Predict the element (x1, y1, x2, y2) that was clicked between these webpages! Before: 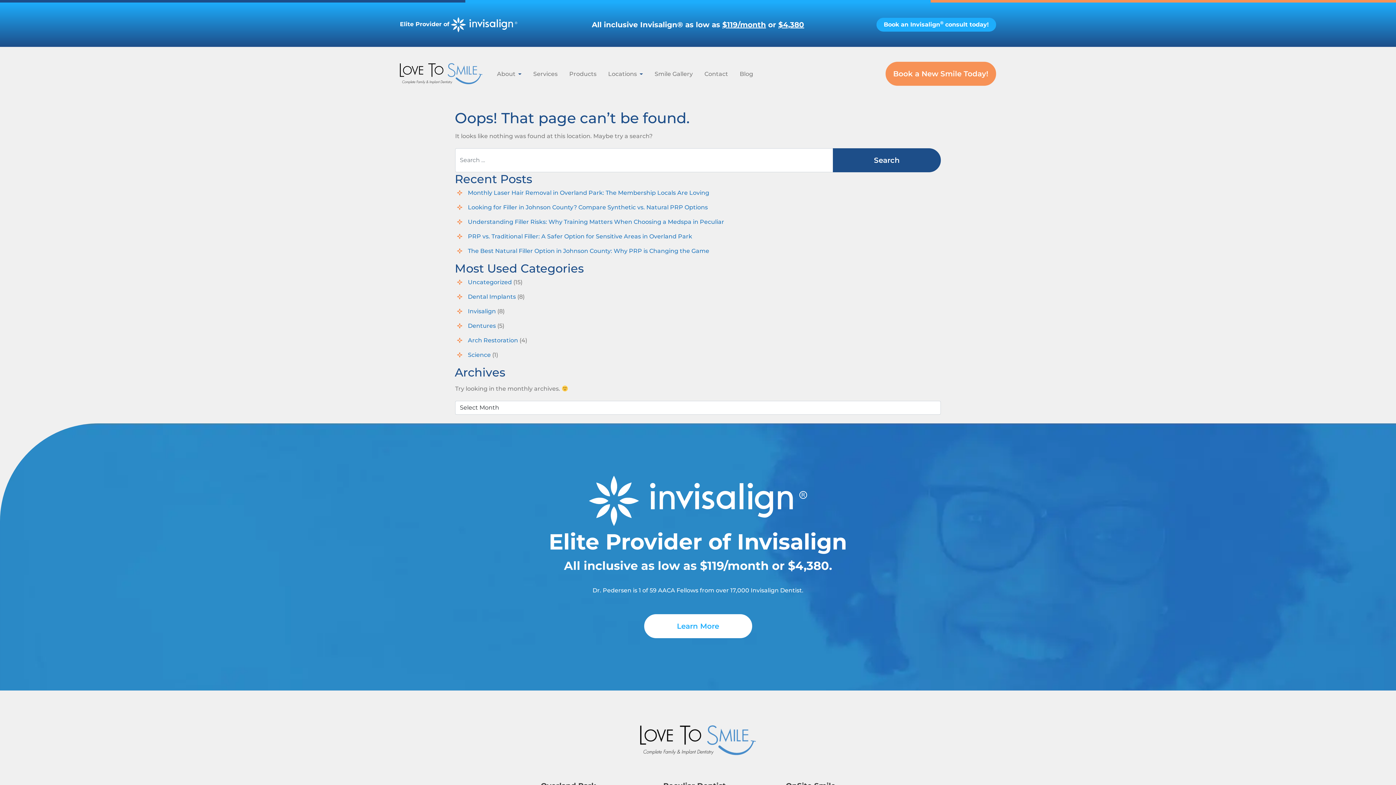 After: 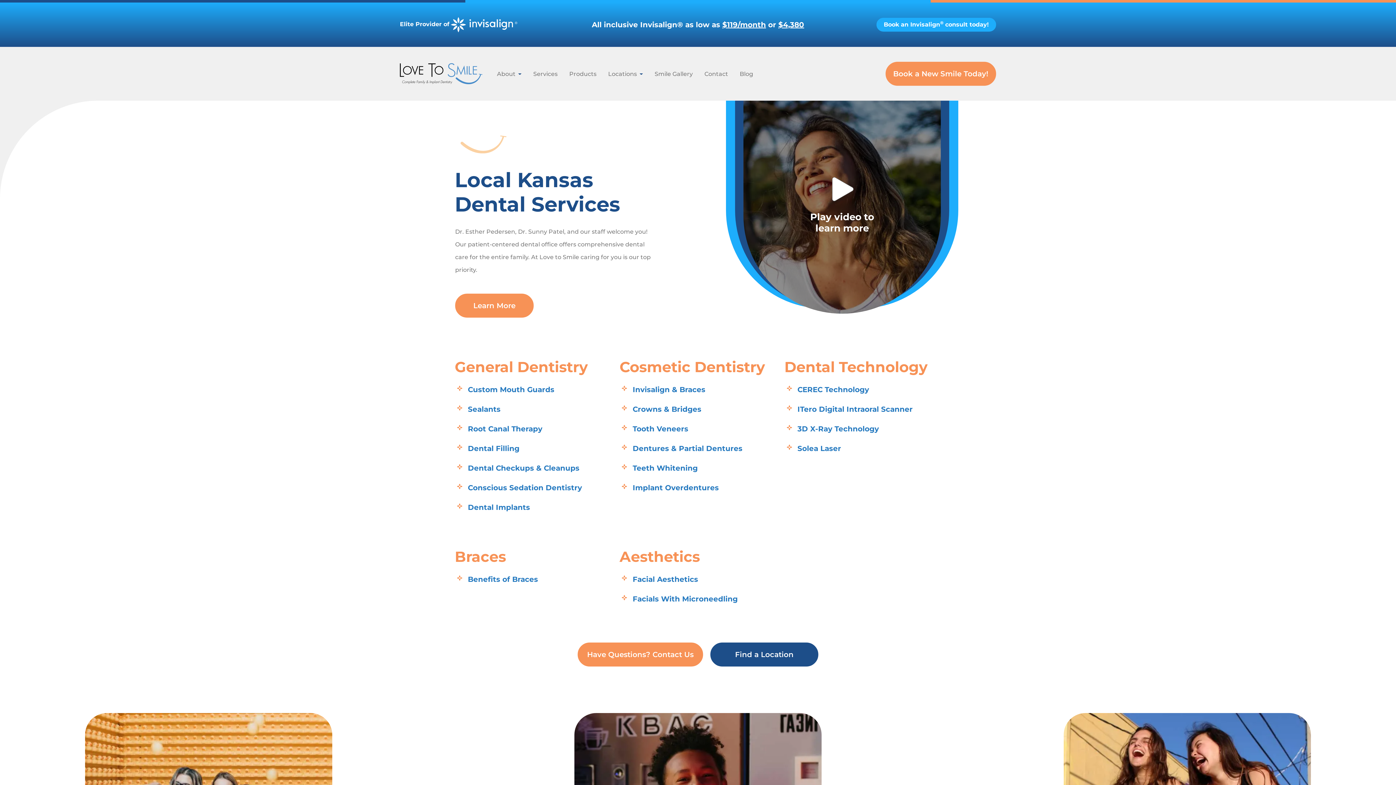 Action: label: Services bbox: (530, 64, 560, 83)